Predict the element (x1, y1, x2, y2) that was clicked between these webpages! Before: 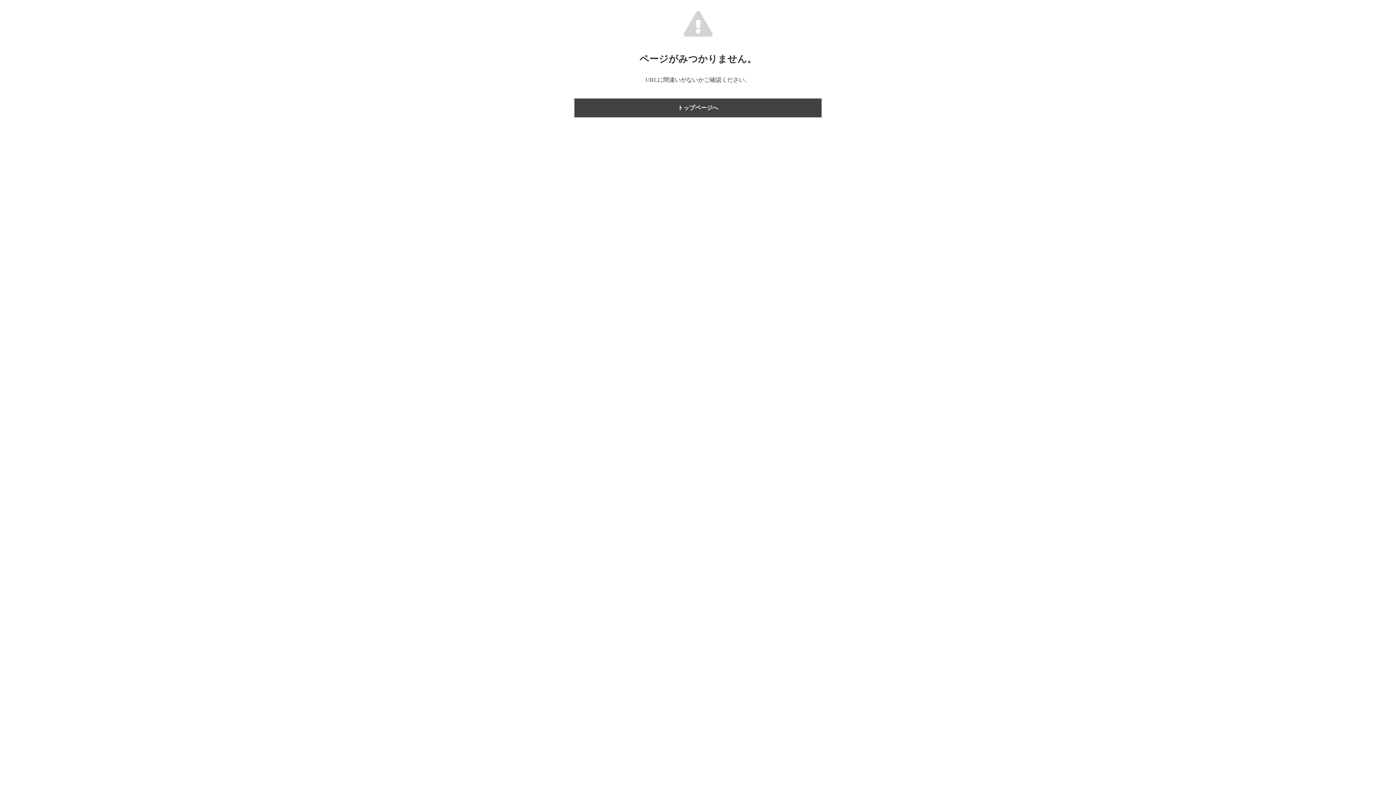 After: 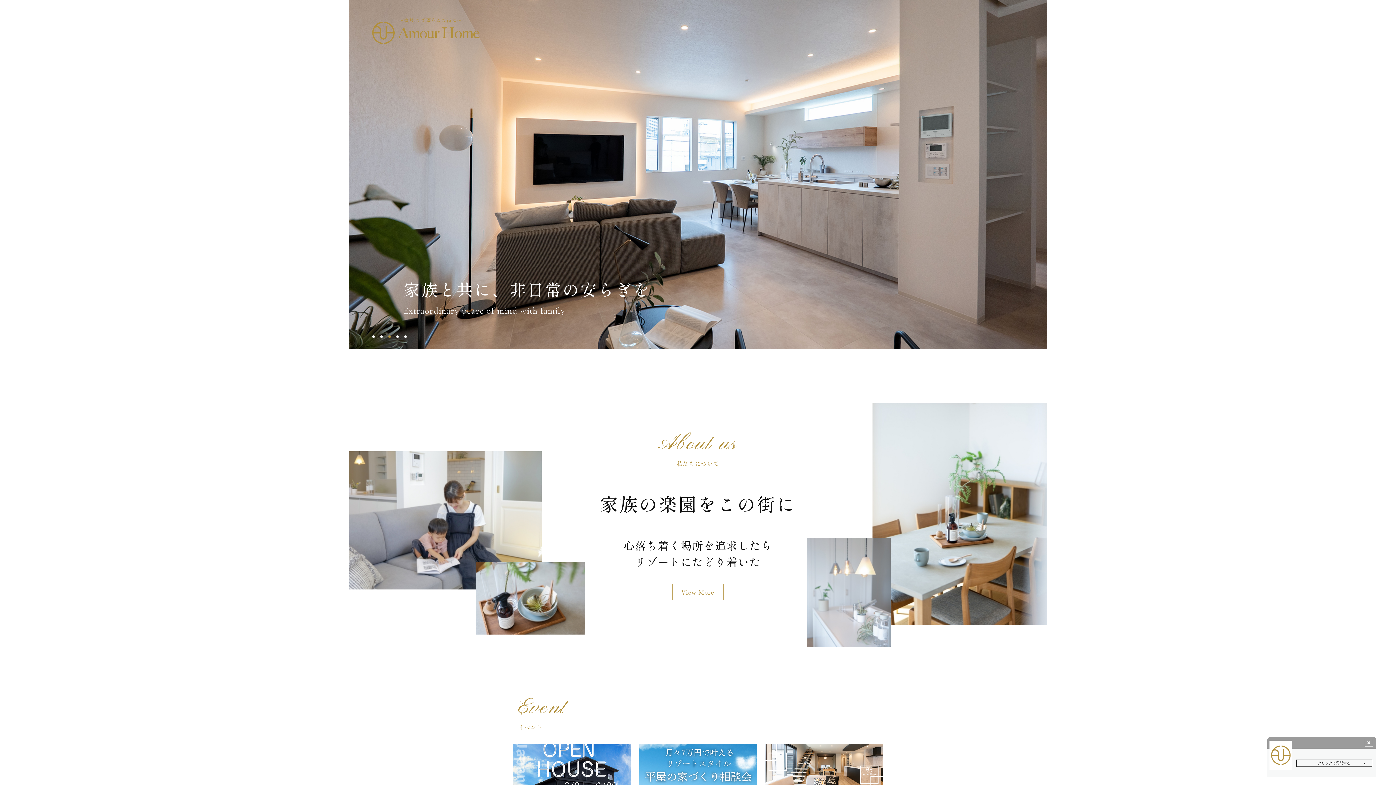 Action: bbox: (574, 98, 821, 117) label: トップページへ